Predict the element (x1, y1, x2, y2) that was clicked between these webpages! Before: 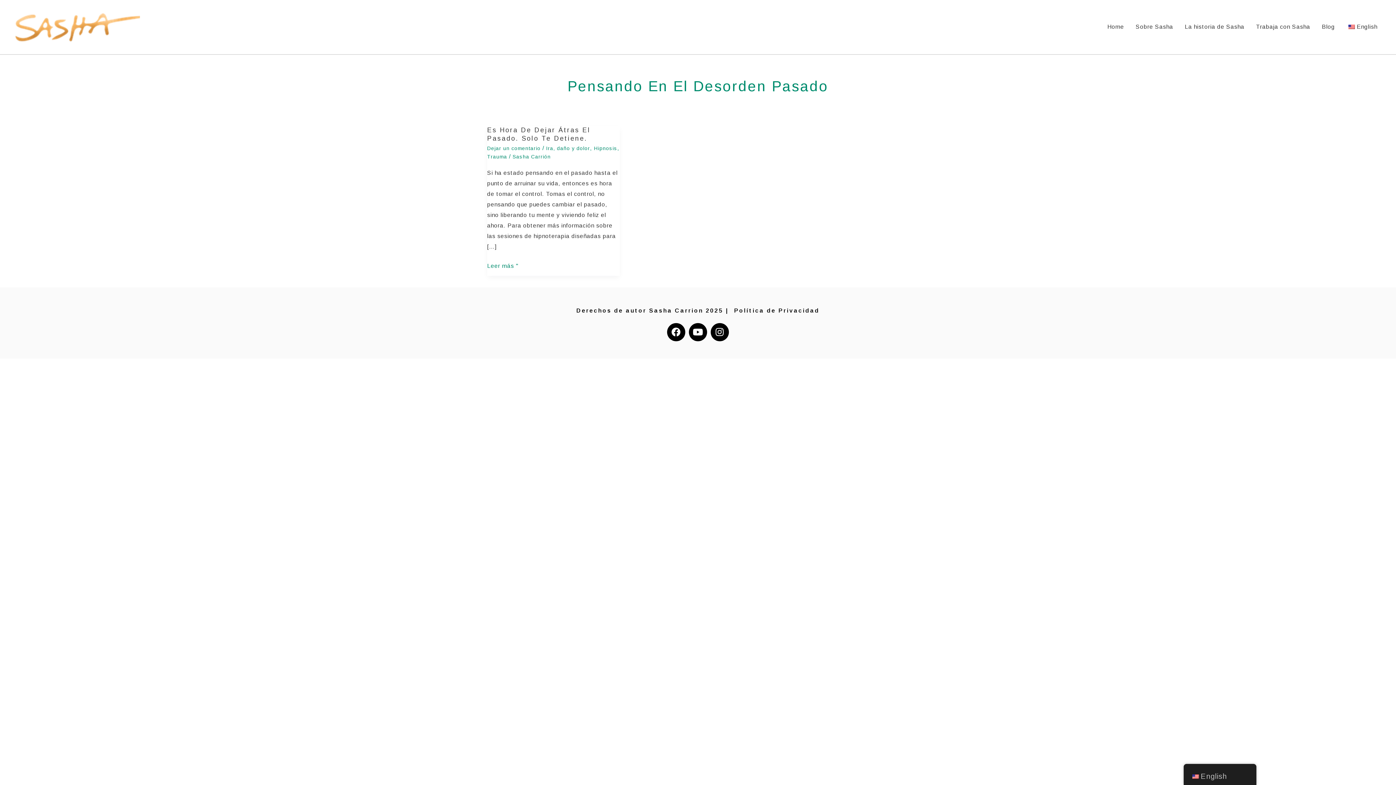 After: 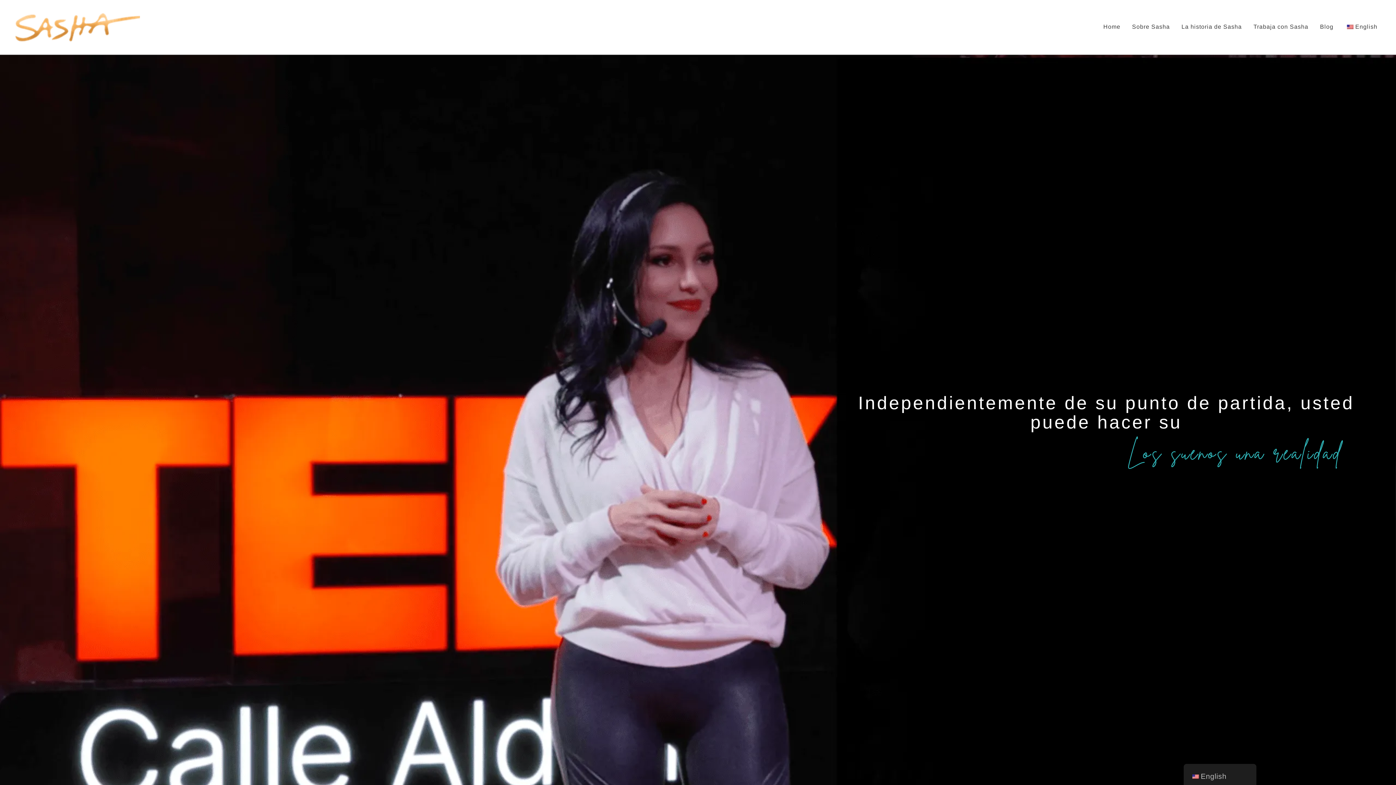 Action: bbox: (12, 23, 140, 29)